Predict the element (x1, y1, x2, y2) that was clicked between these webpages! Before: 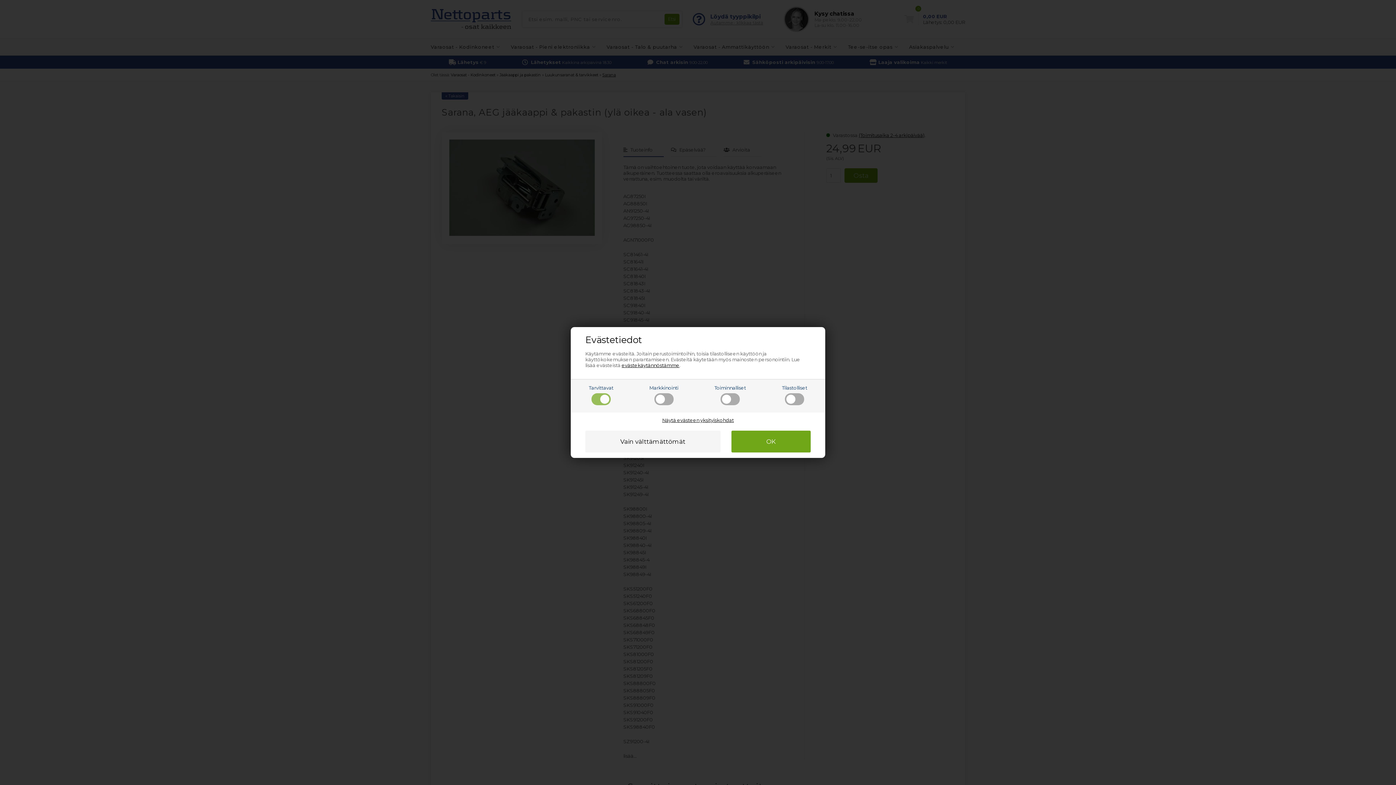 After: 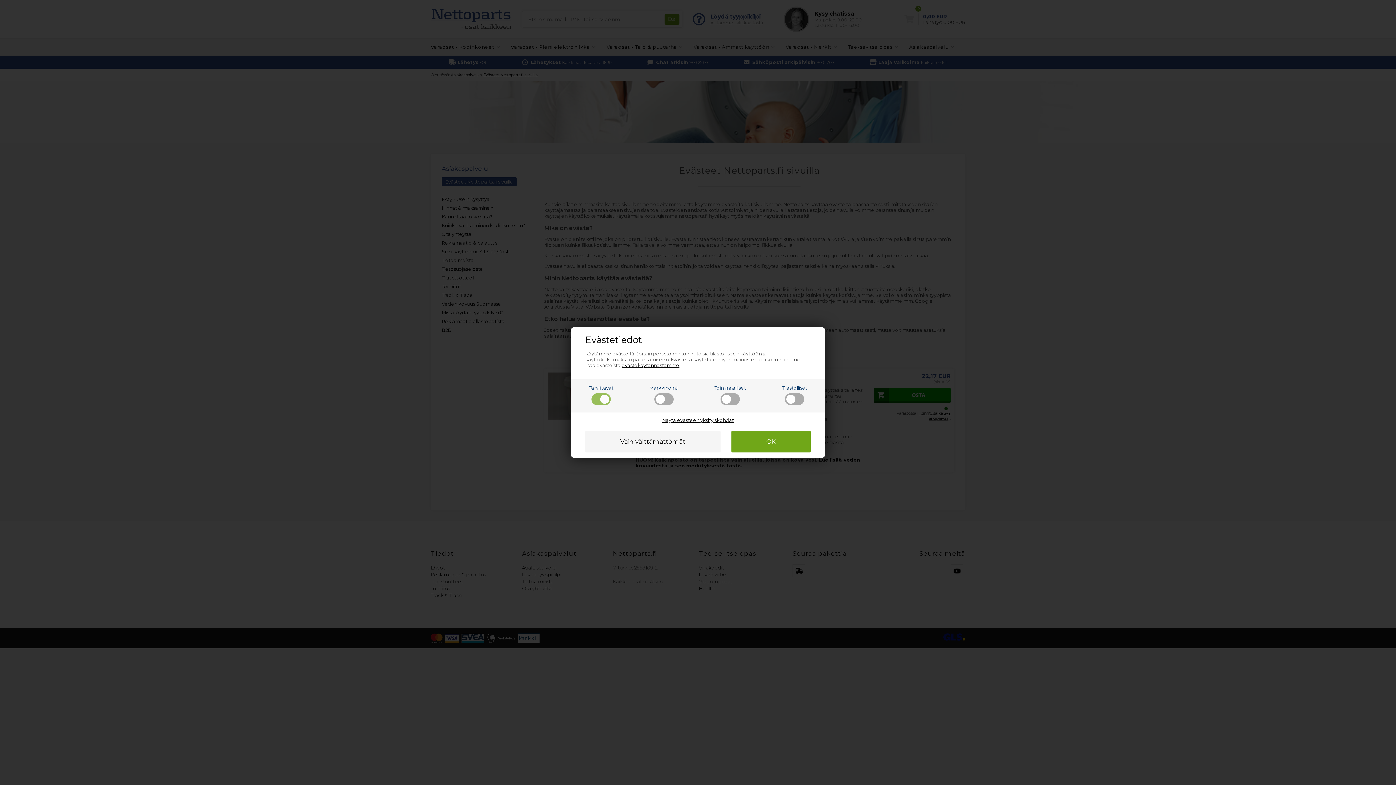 Action: label: evästekäytännöstämme bbox: (621, 362, 679, 368)